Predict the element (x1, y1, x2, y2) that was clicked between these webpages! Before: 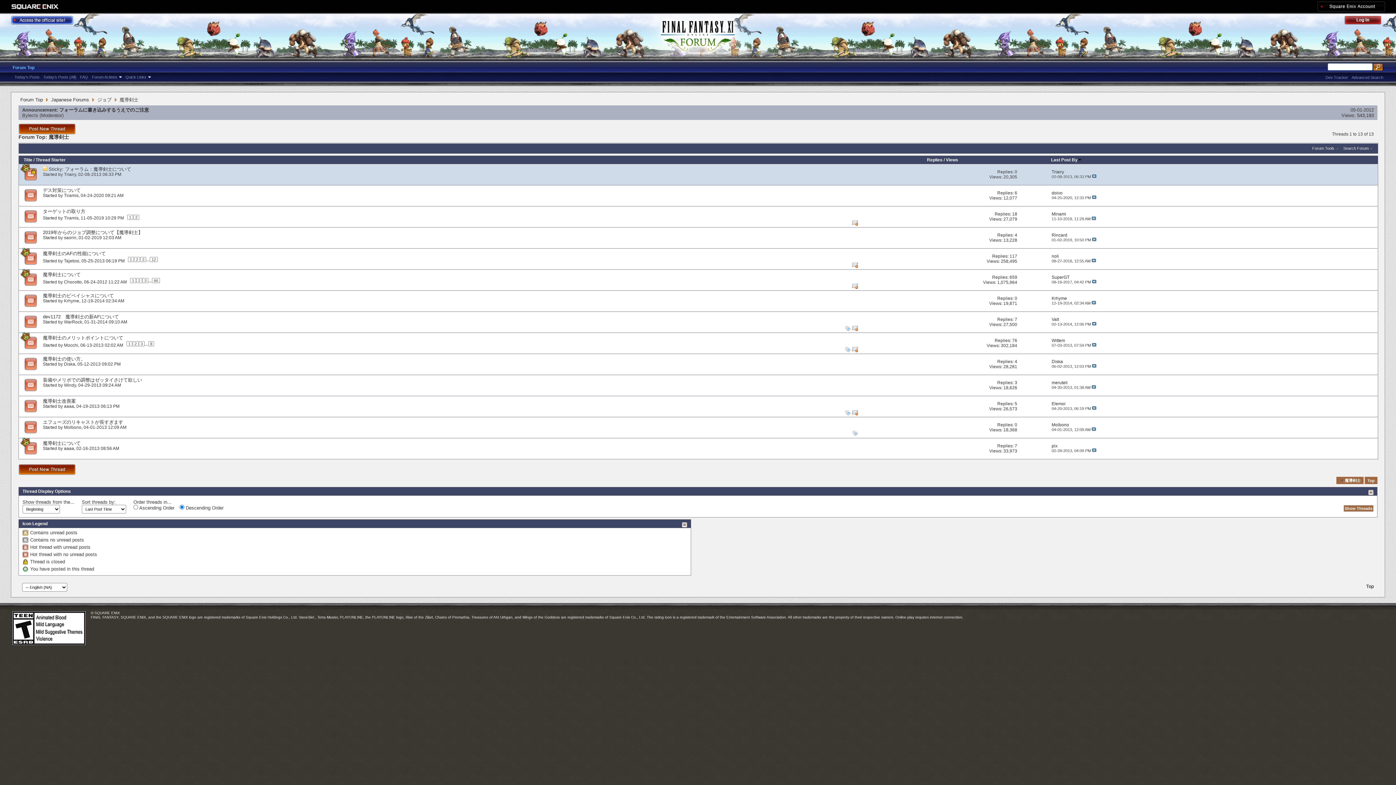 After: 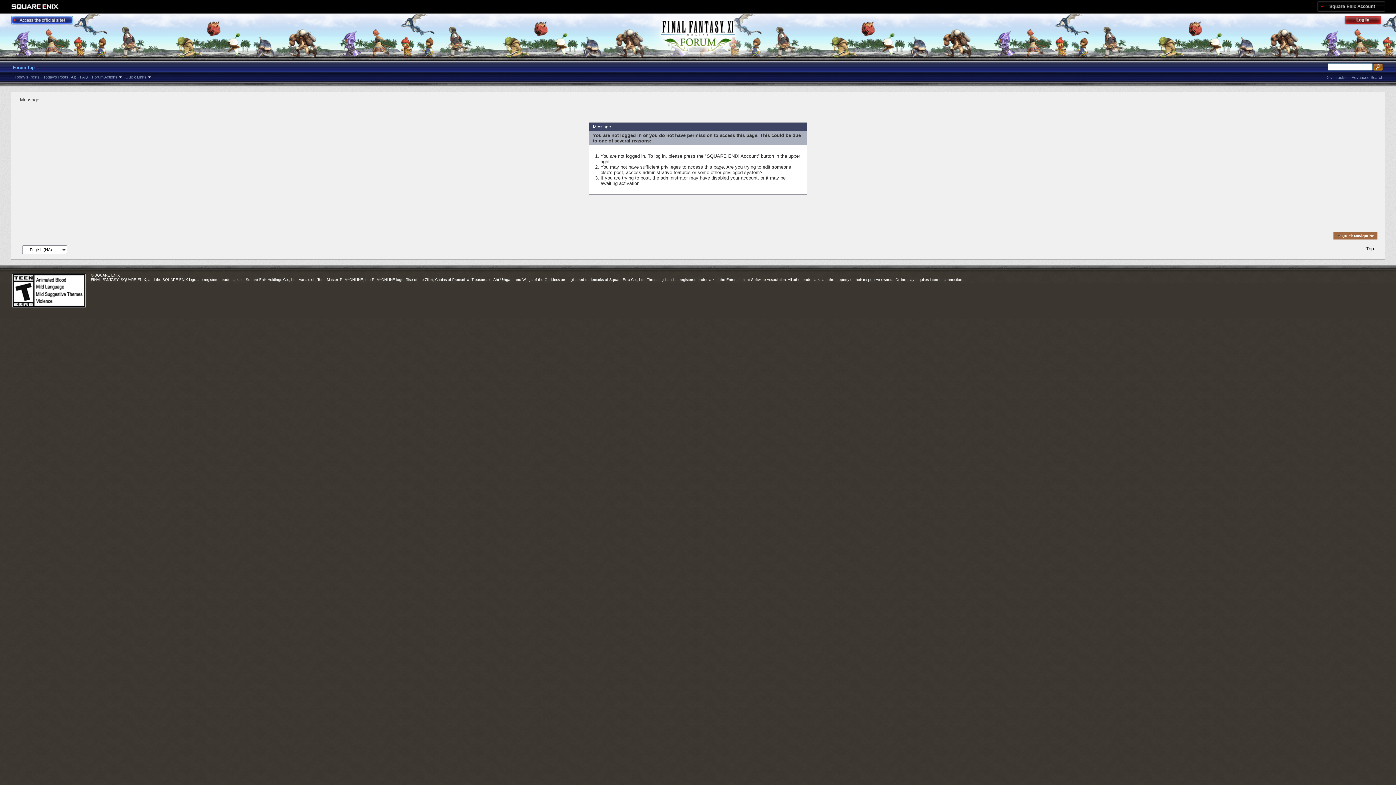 Action: bbox: (18, 464, 75, 475)